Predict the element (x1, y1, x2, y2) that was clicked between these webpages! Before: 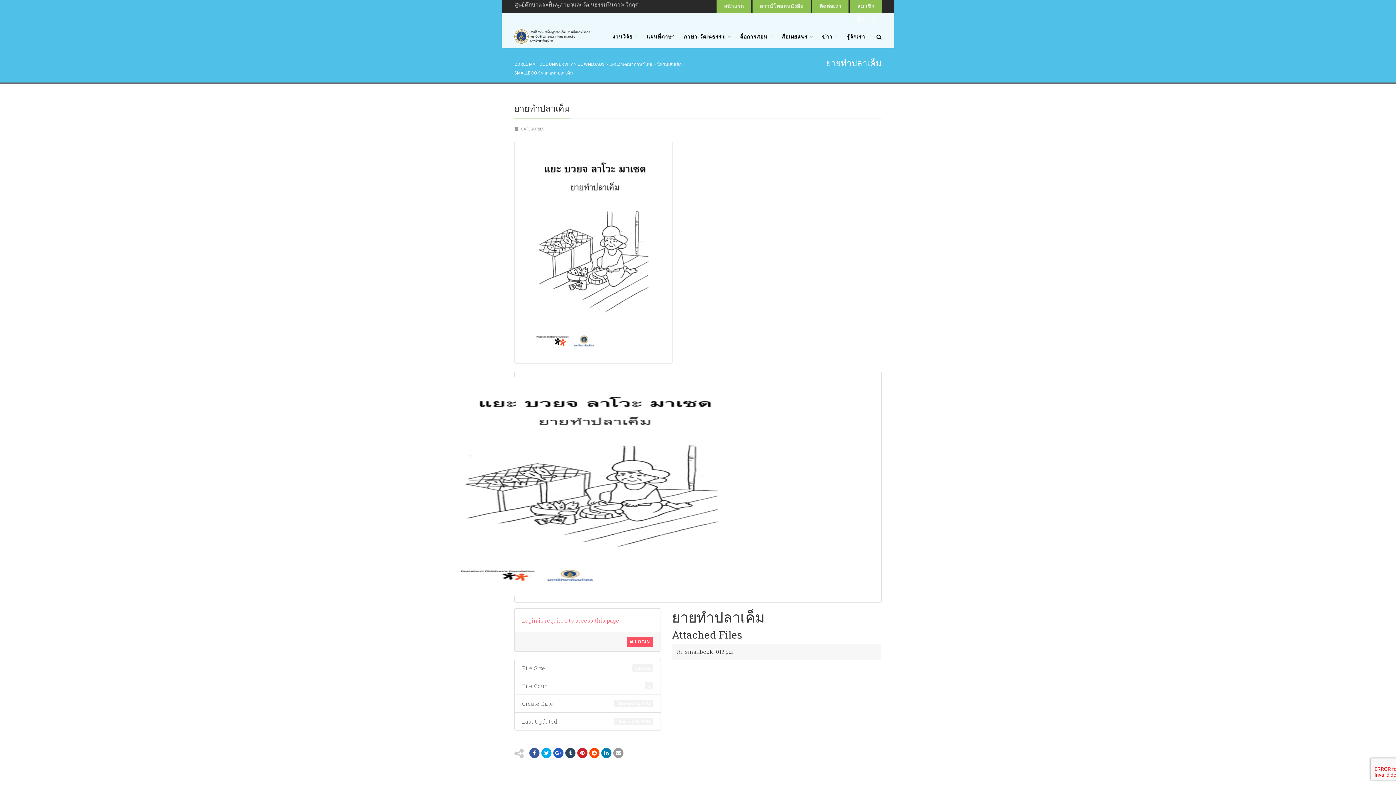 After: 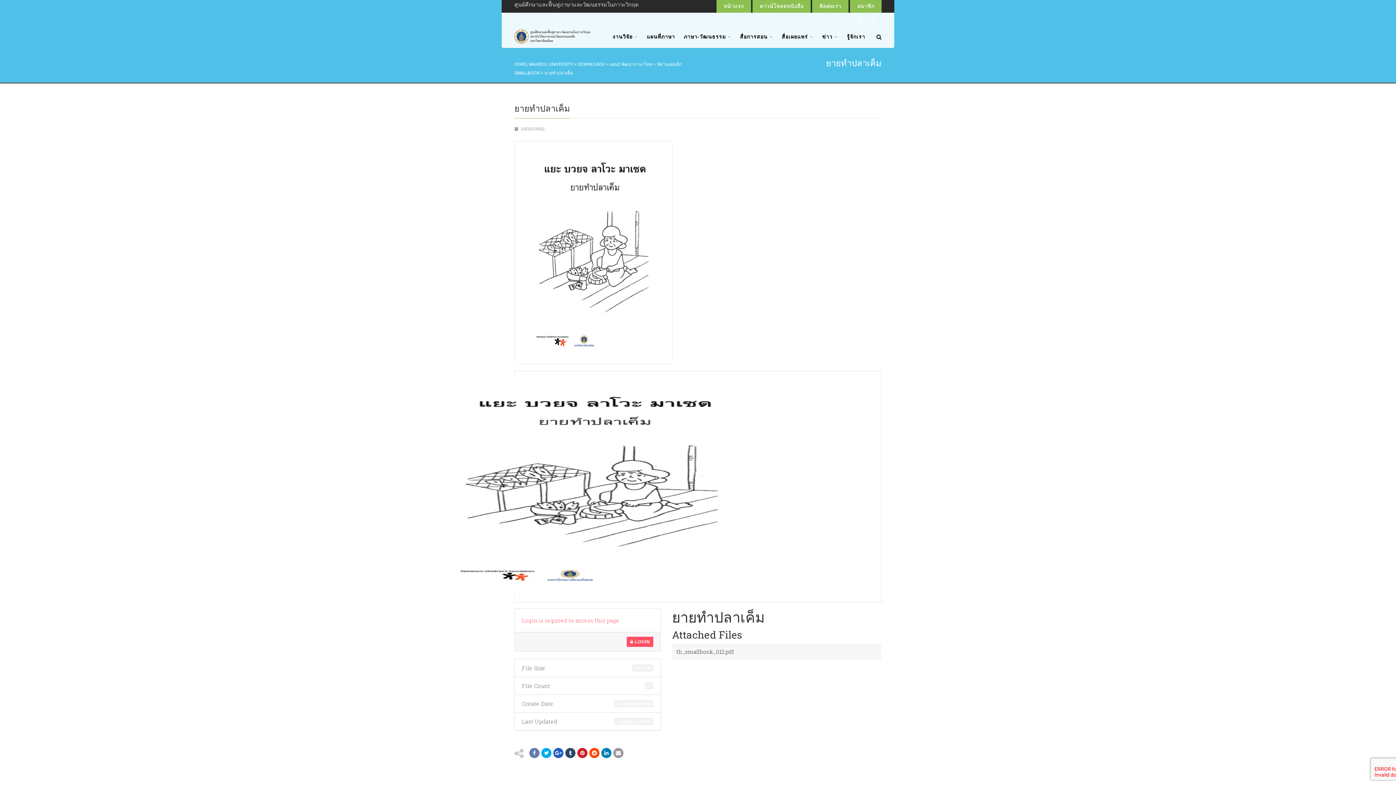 Action: bbox: (529, 748, 539, 758)